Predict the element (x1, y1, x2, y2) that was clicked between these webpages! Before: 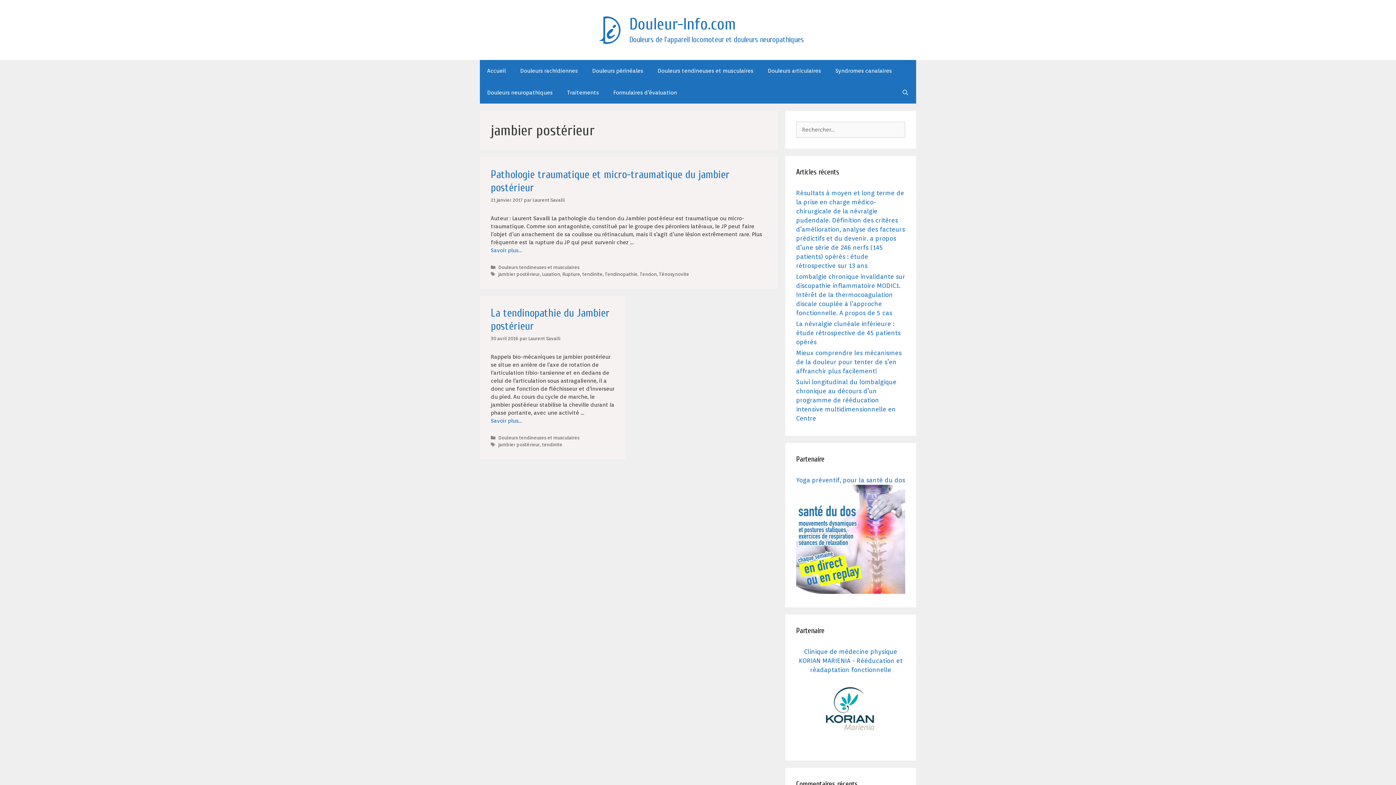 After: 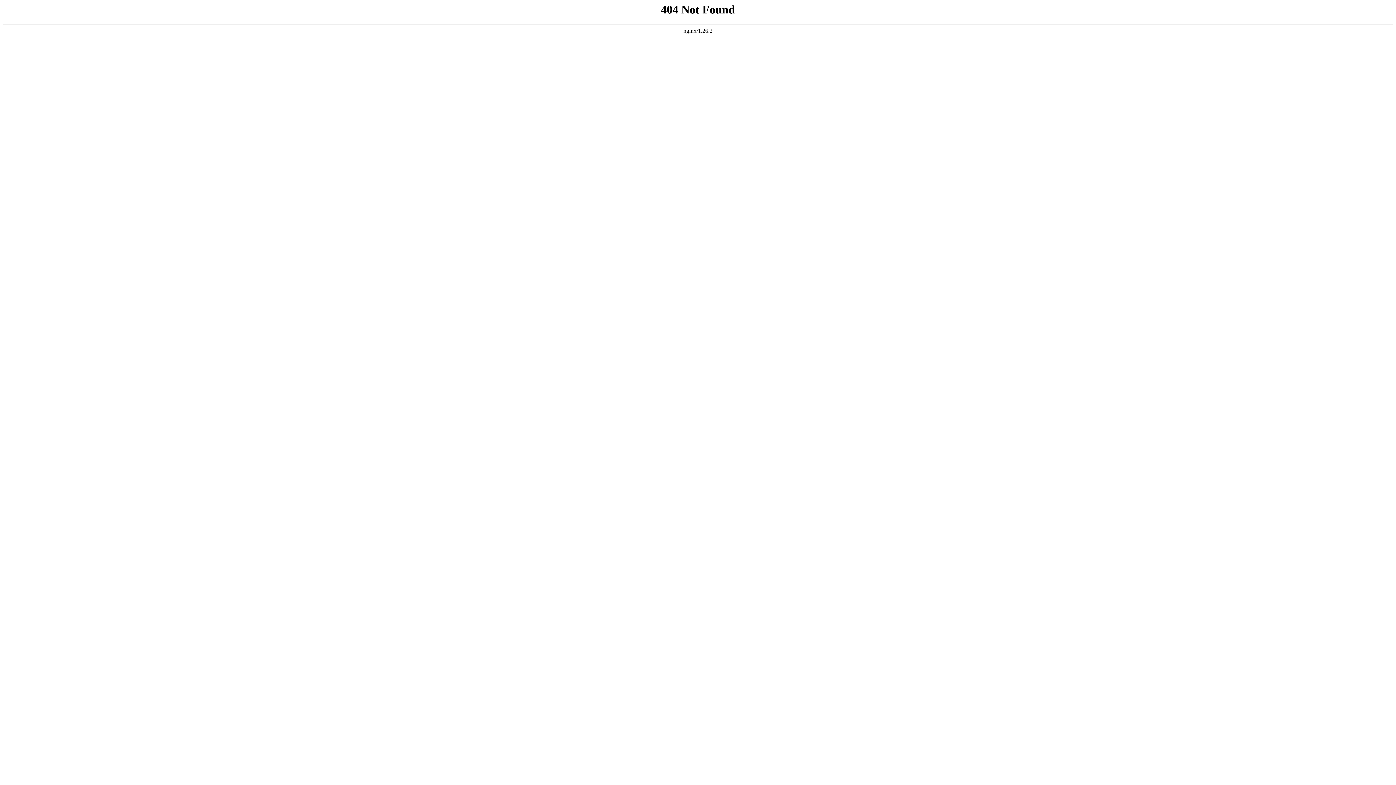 Action: label: Clinique de médecine physique KORIAN MARIENIA - Rééducation et réadaptation fonctionnelle  bbox: (799, 648, 902, 749)